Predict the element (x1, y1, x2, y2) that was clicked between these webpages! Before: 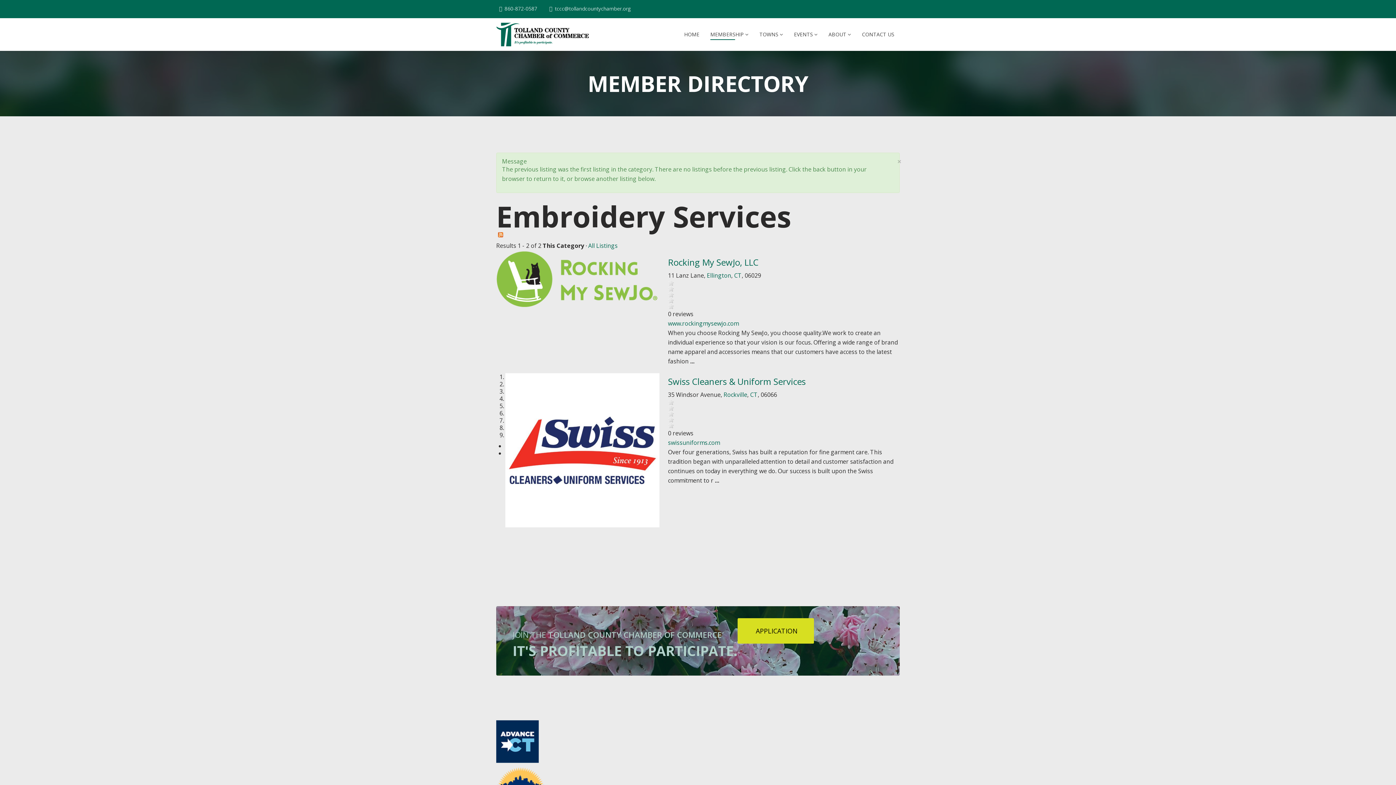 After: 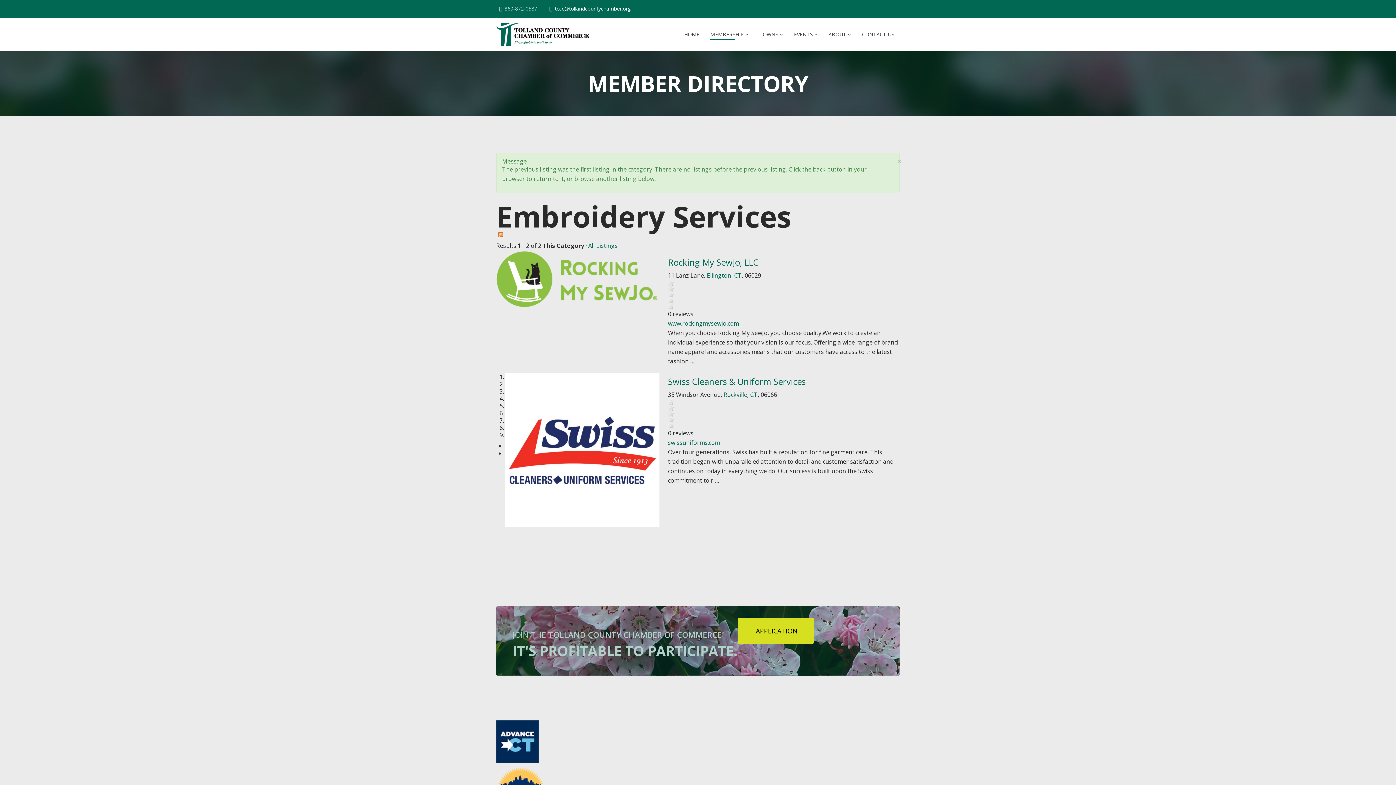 Action: bbox: (554, 5, 630, 12) label: tccc@tollandcountychamber.org